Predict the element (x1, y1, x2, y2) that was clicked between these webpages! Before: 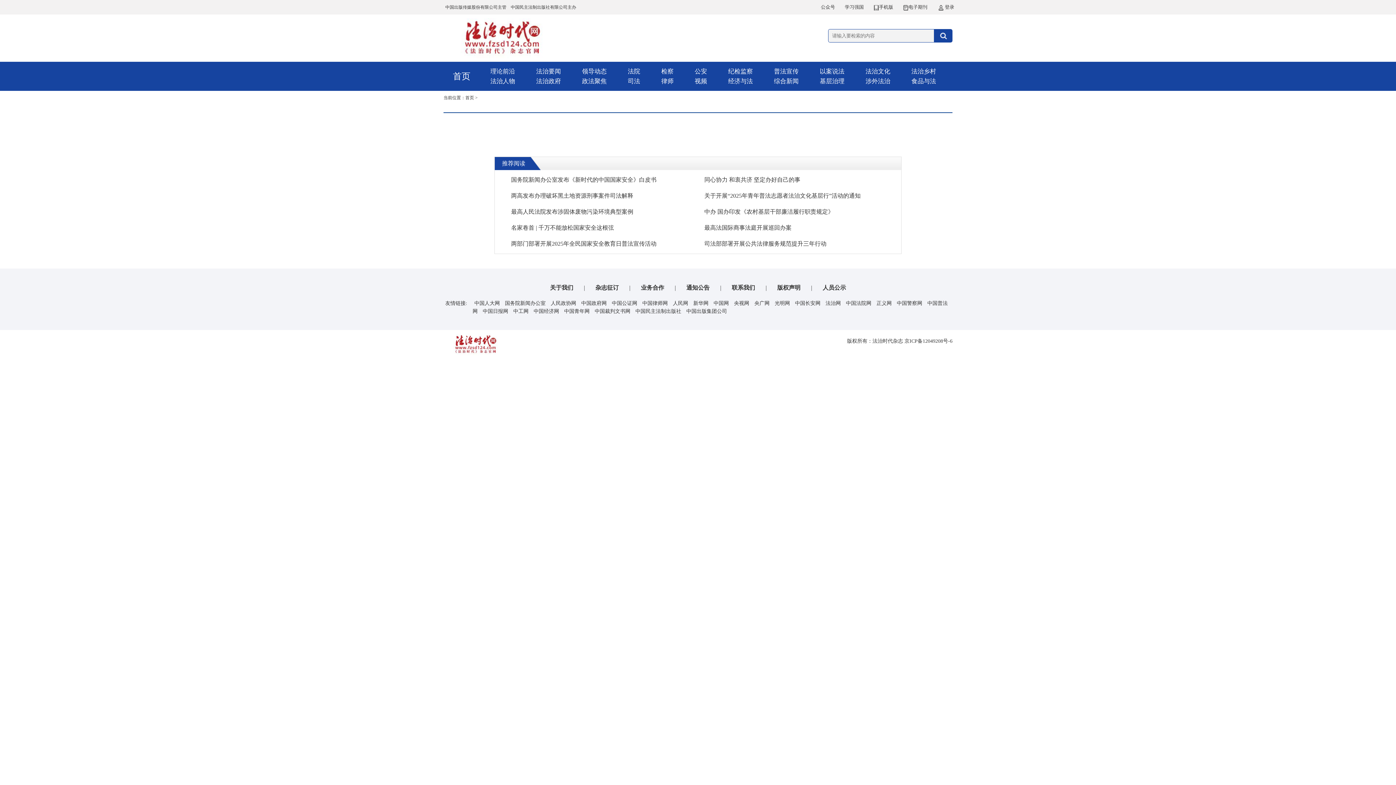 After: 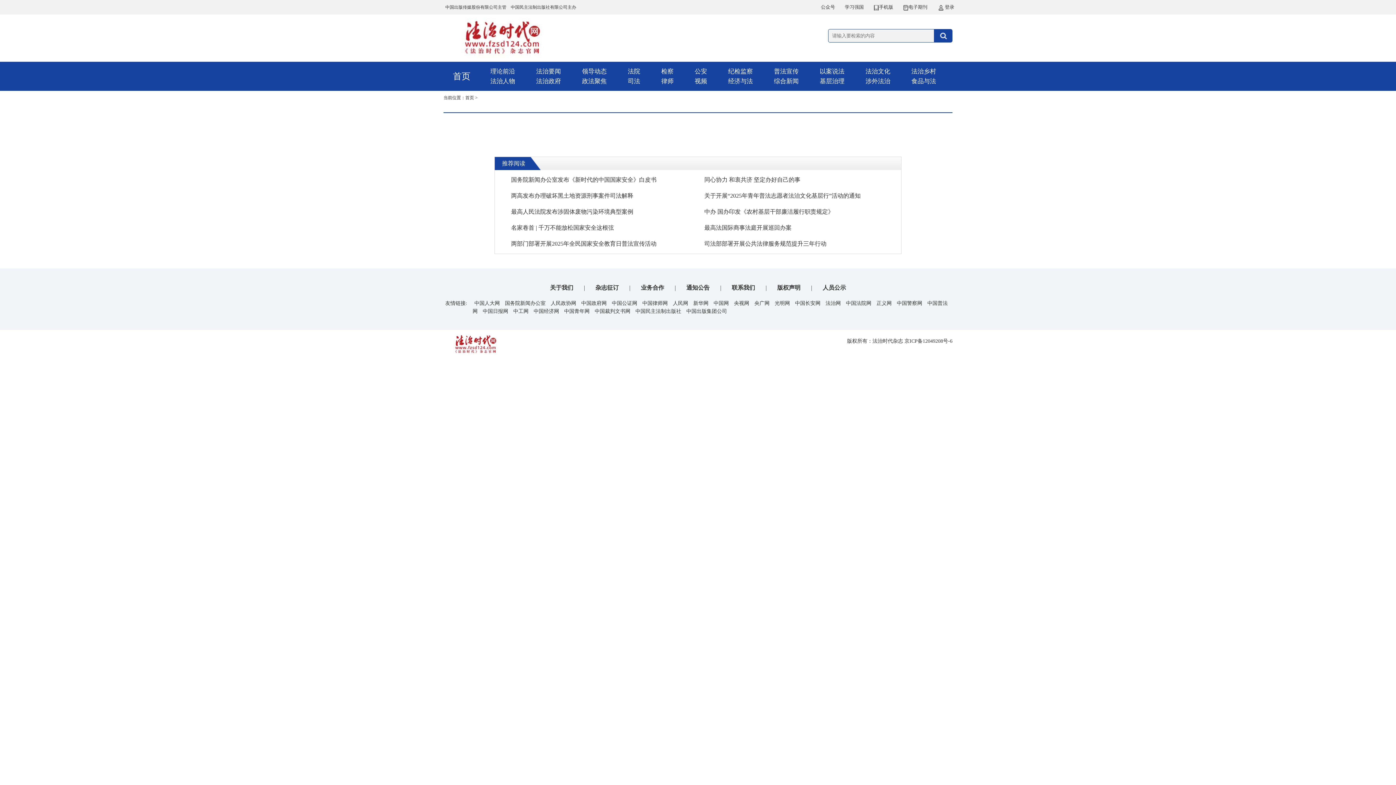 Action: label: 综合新闻 bbox: (774, 76, 798, 86)